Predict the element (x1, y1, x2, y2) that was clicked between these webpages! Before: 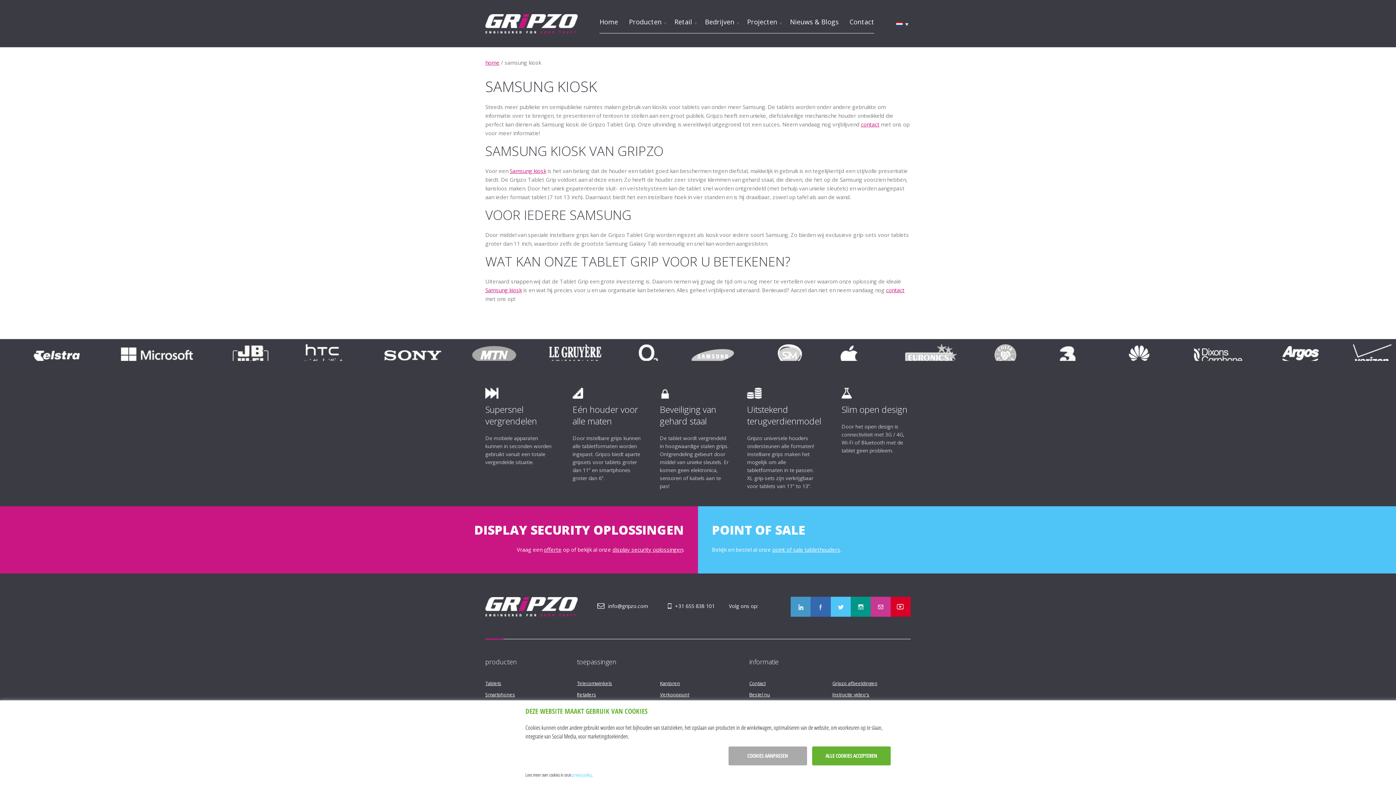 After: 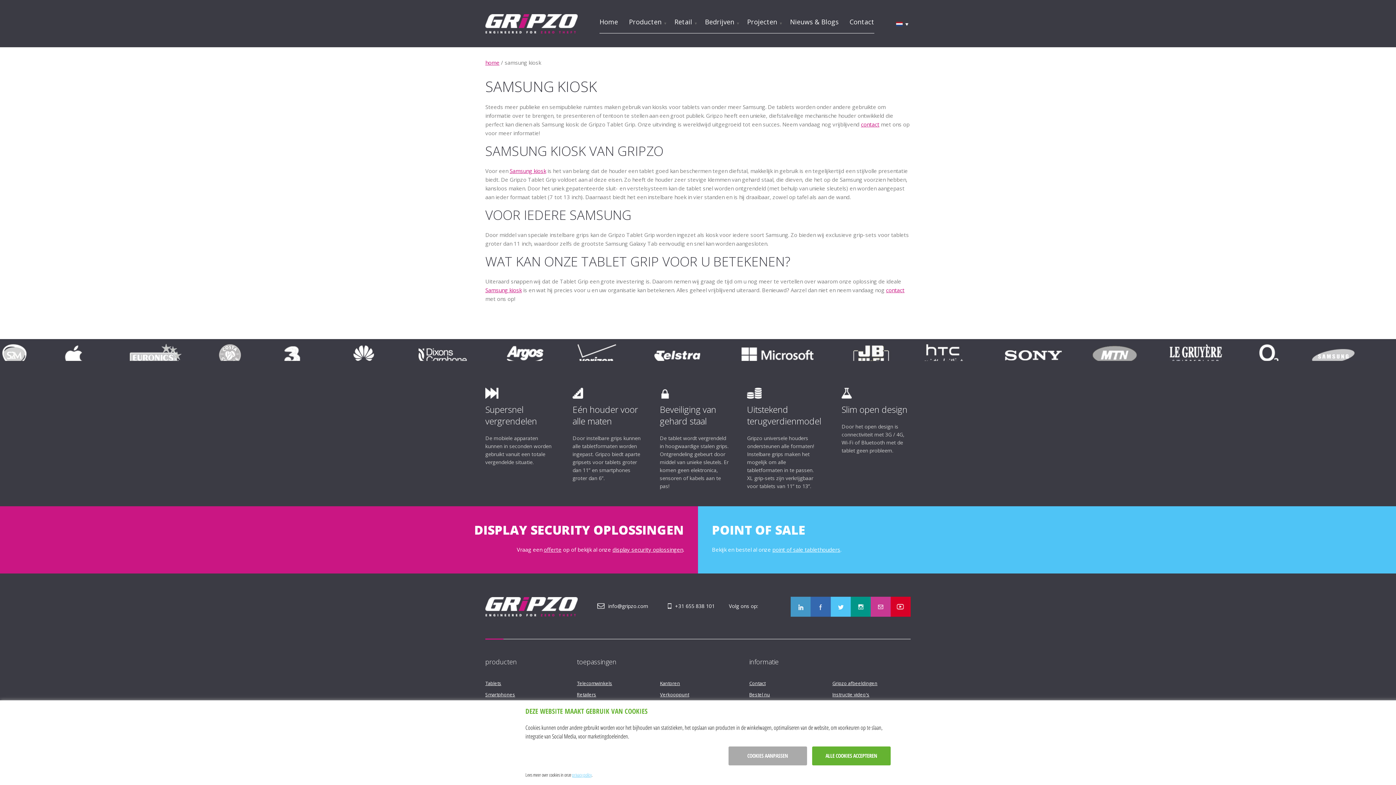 Action: label: privacy policy bbox: (572, 772, 591, 778)